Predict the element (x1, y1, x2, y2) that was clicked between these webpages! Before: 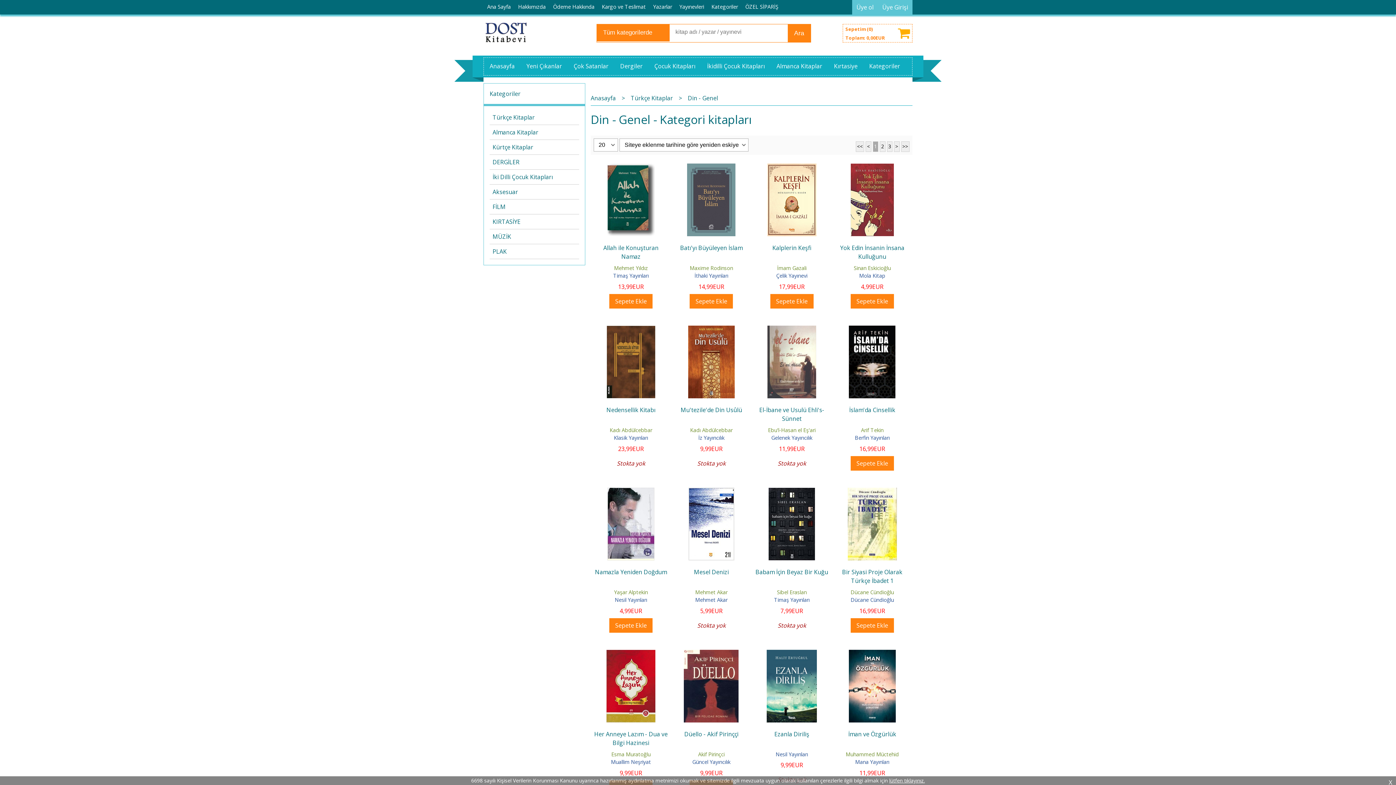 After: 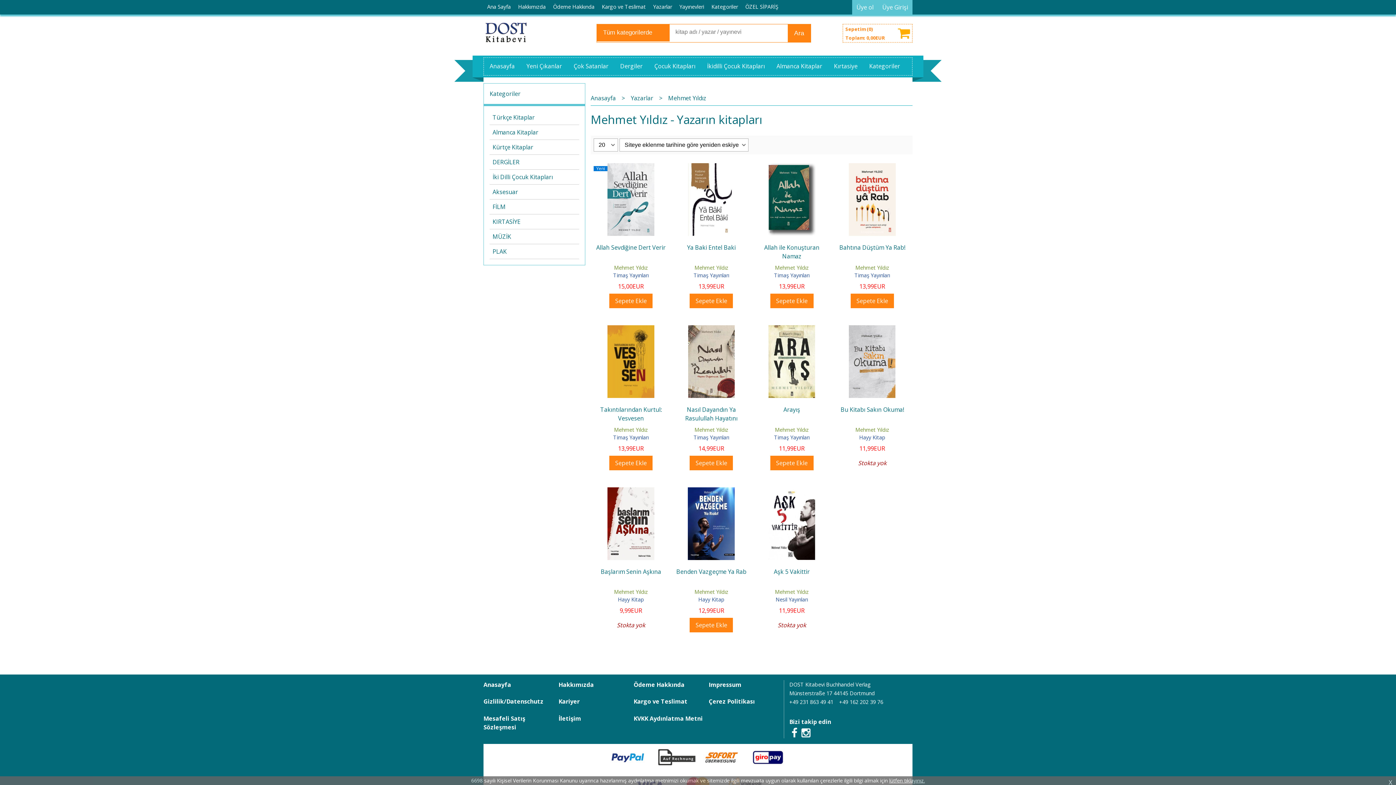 Action: bbox: (614, 264, 648, 271) label: Mehmet Yıldız